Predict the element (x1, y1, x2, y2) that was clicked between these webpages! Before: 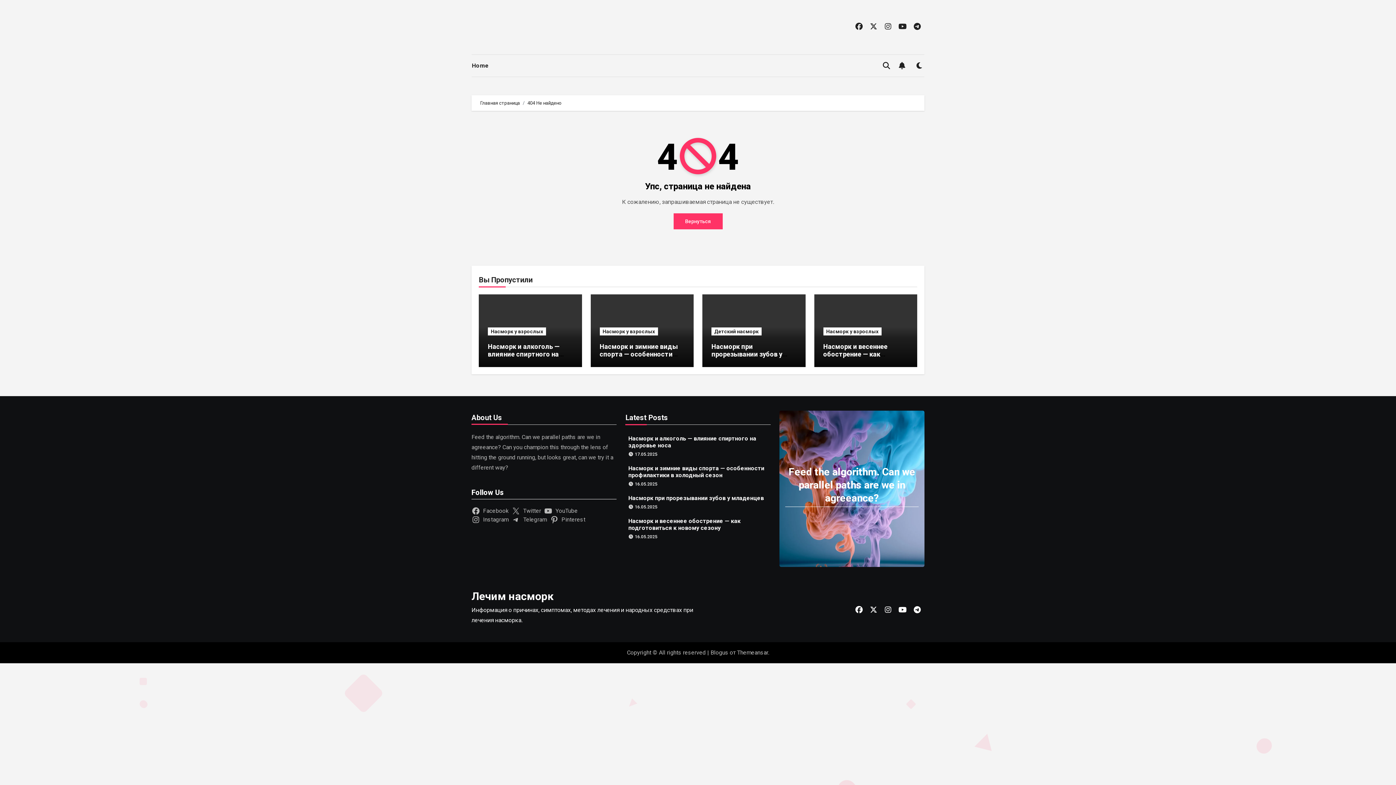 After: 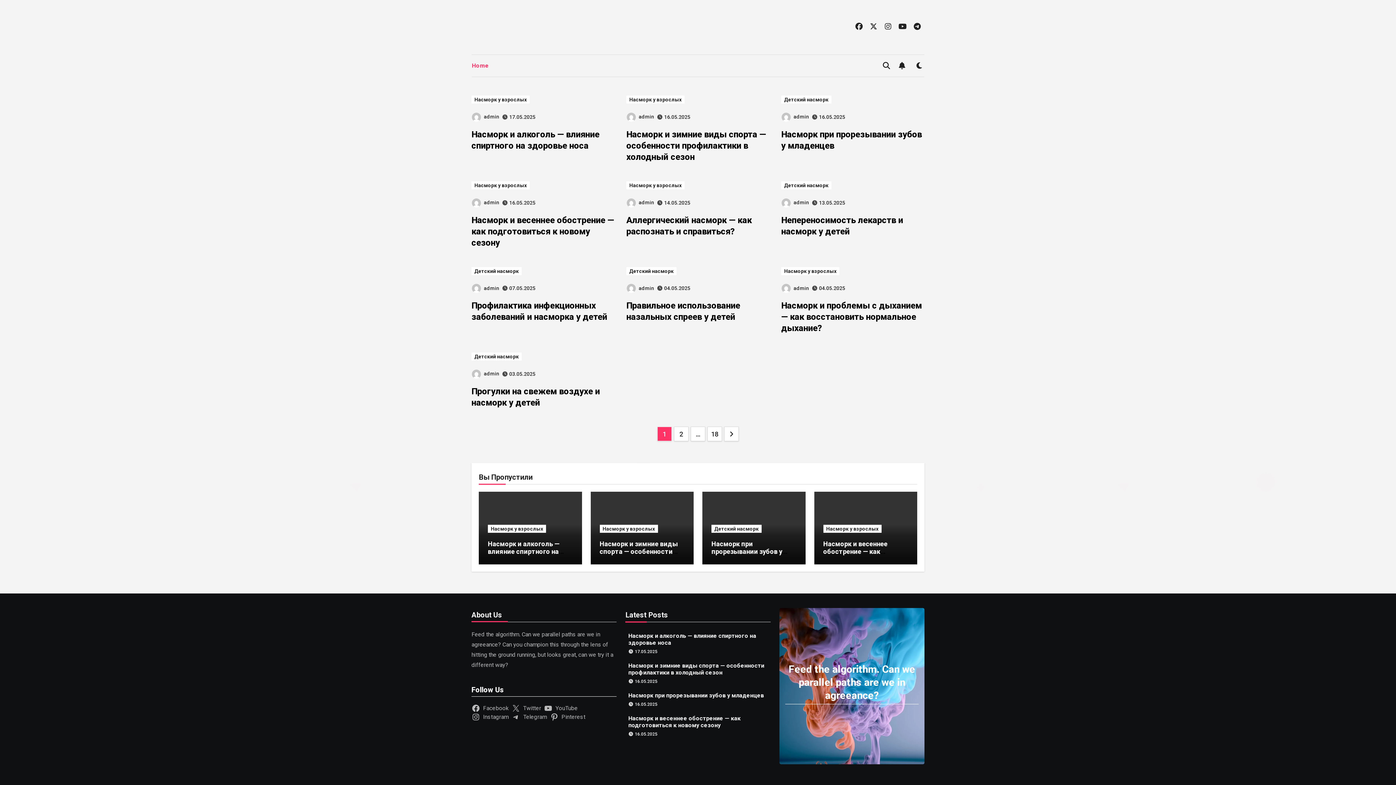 Action: bbox: (480, 100, 520, 105) label: Главная страница